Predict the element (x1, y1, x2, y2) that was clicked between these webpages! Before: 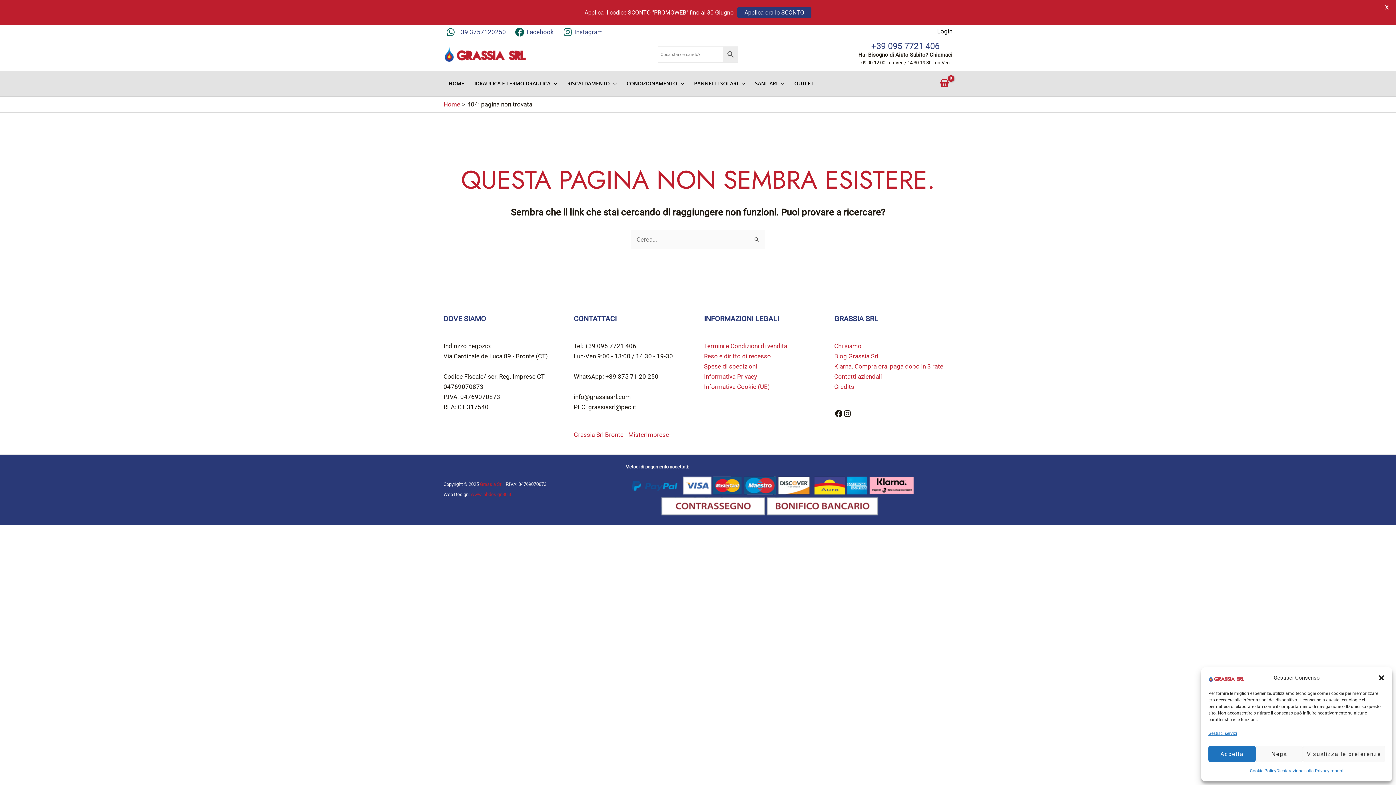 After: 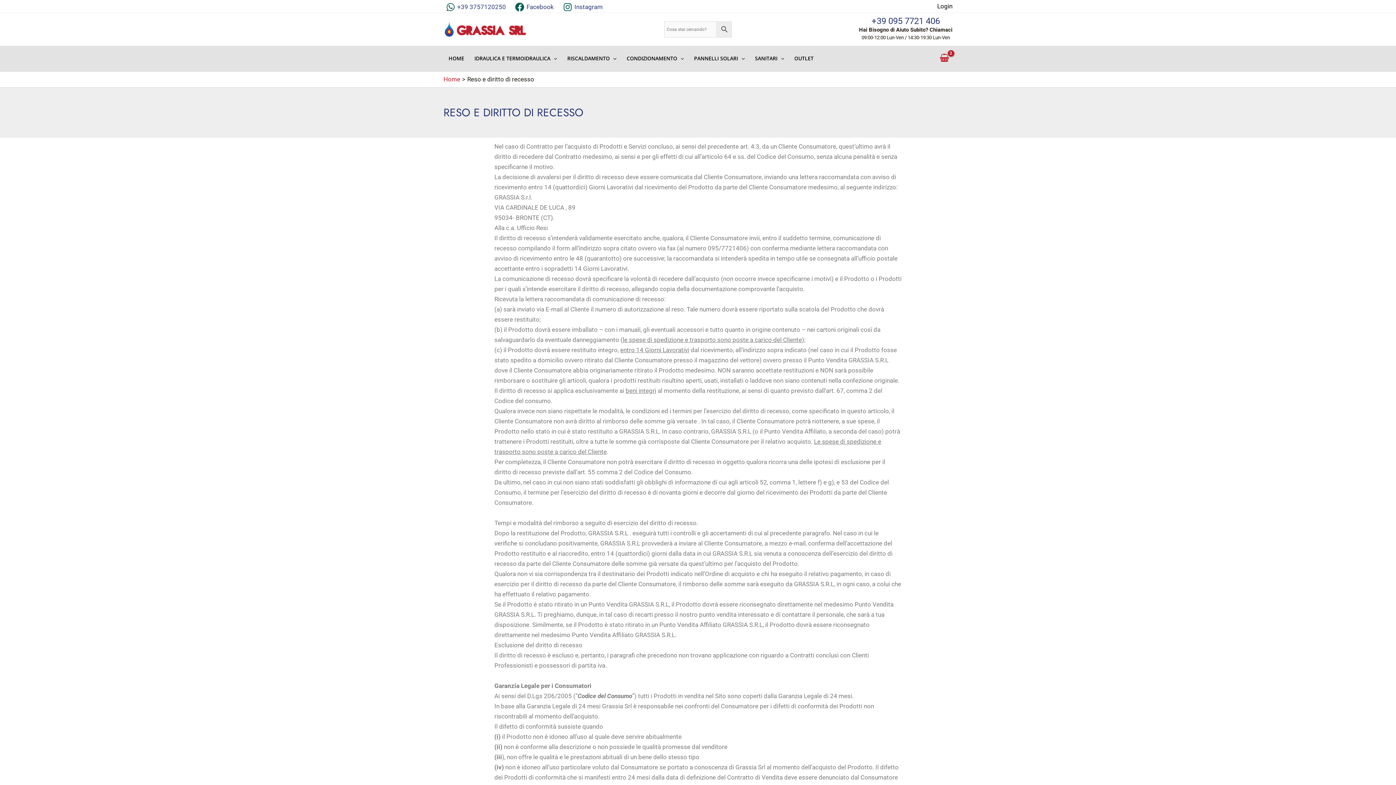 Action: bbox: (704, 352, 771, 360) label: Reso e diritto di recesso